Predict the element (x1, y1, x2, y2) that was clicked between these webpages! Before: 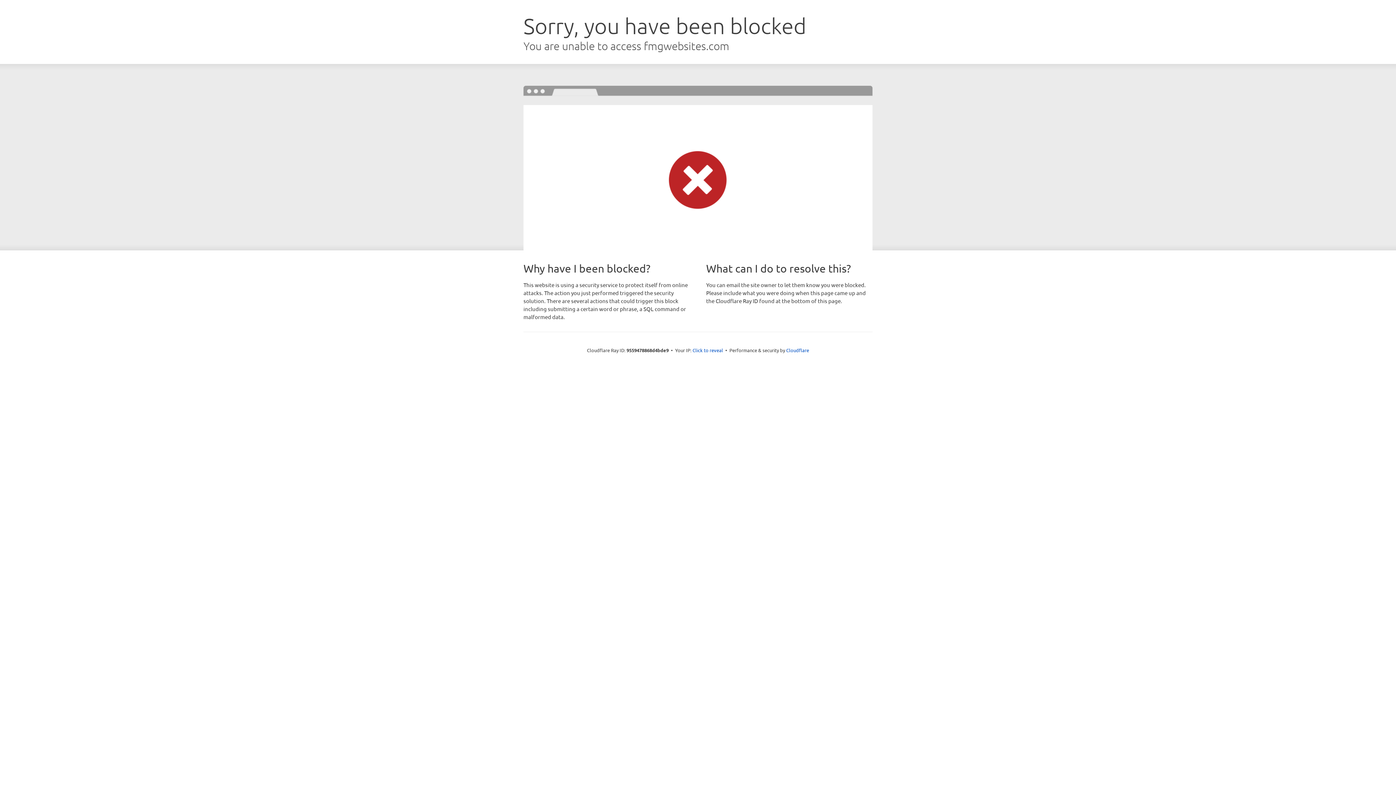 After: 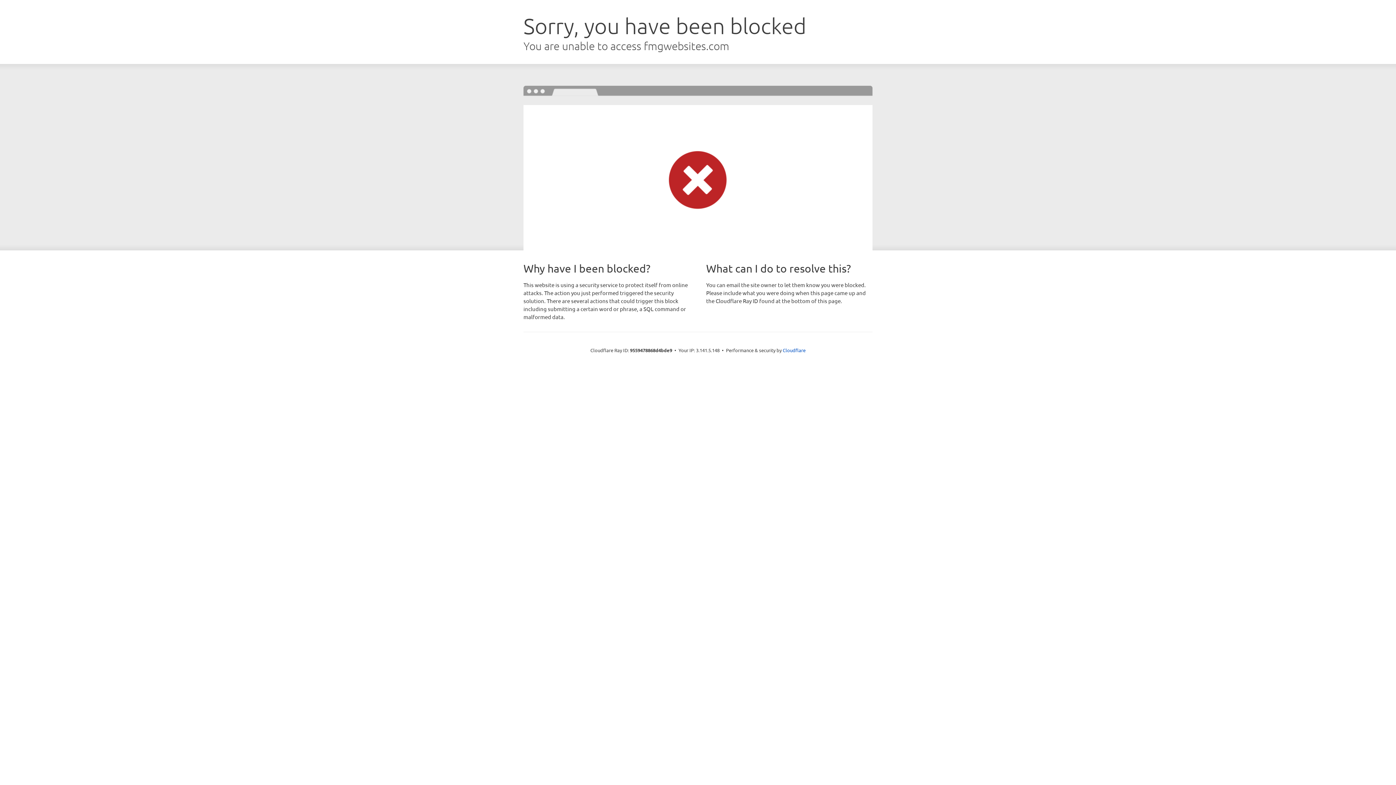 Action: label: Click to reveal bbox: (692, 346, 723, 353)